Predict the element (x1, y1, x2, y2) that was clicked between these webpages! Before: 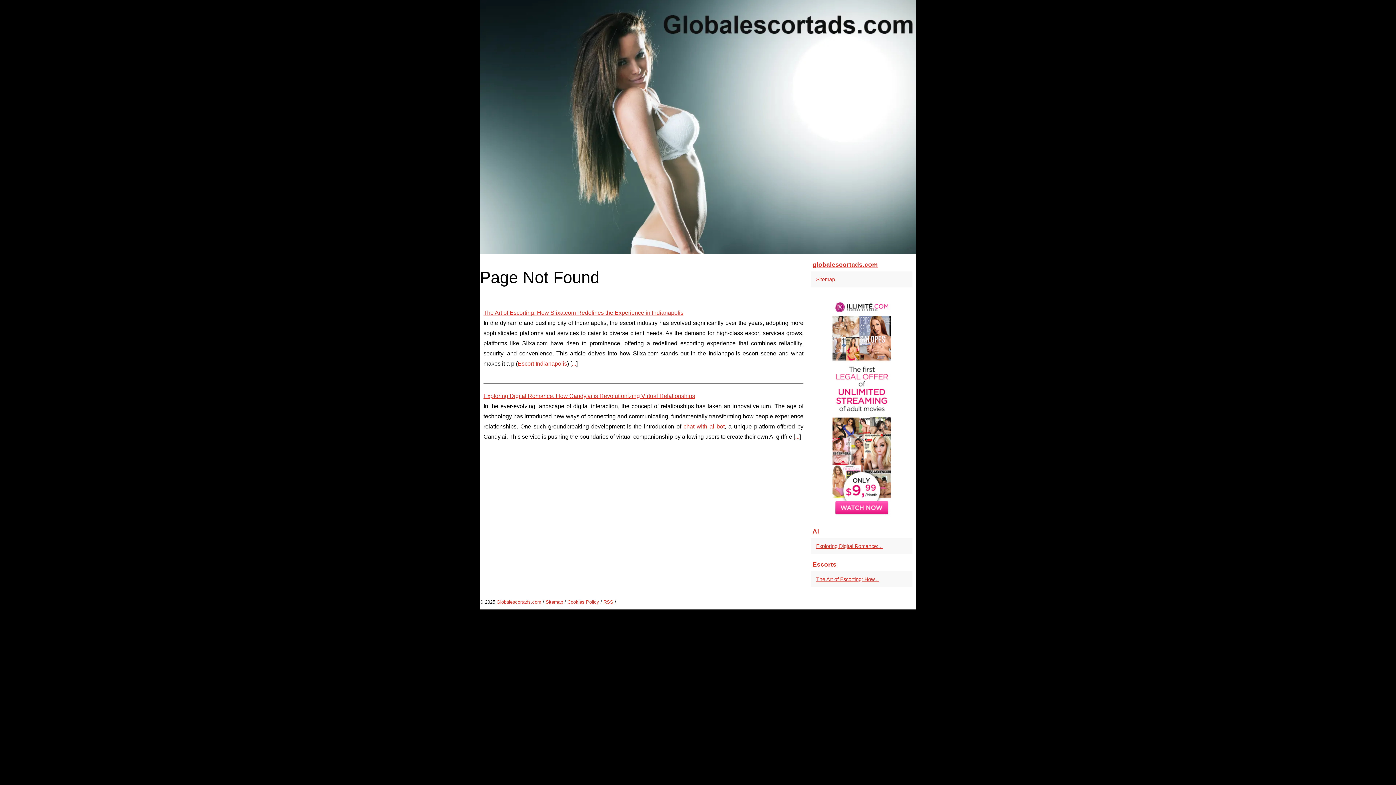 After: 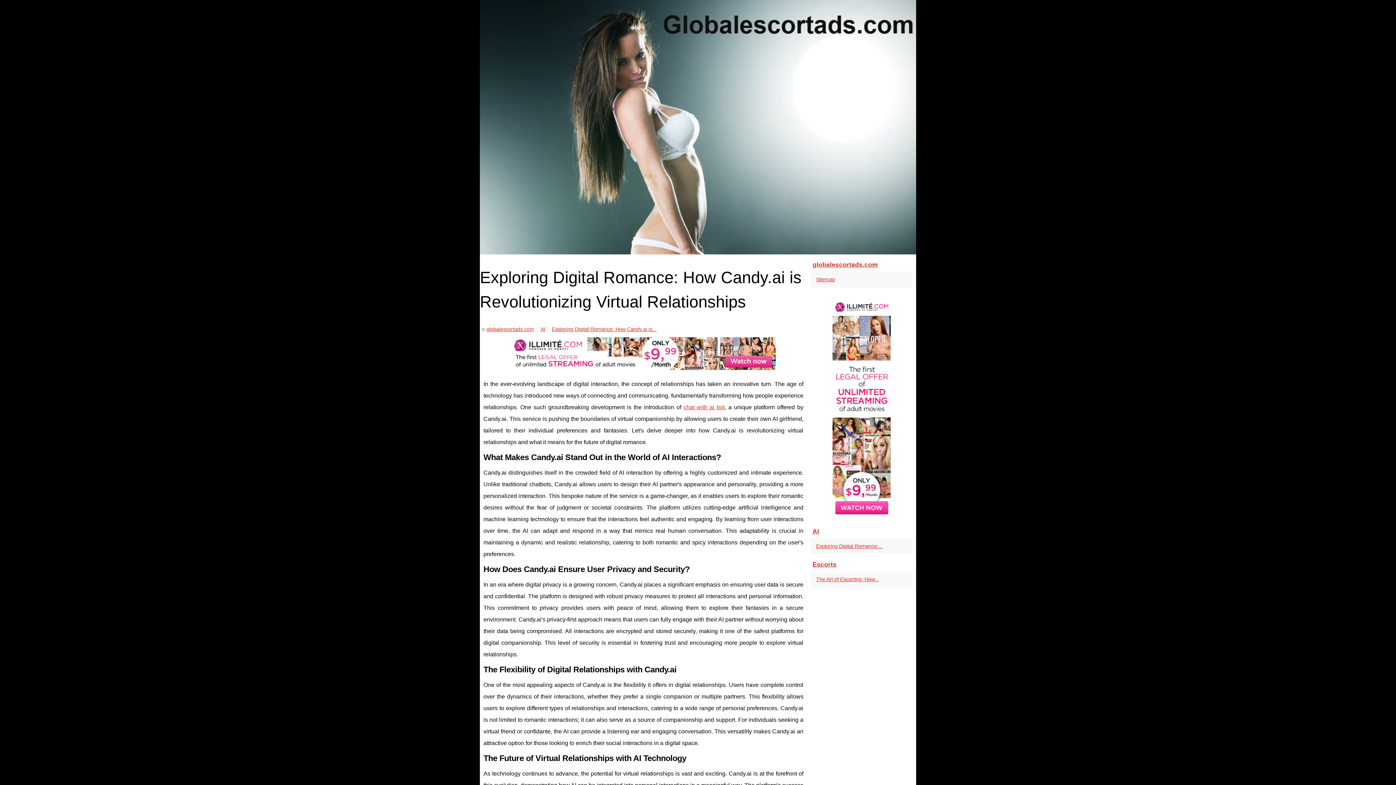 Action: label: ... bbox: (795, 433, 799, 440)